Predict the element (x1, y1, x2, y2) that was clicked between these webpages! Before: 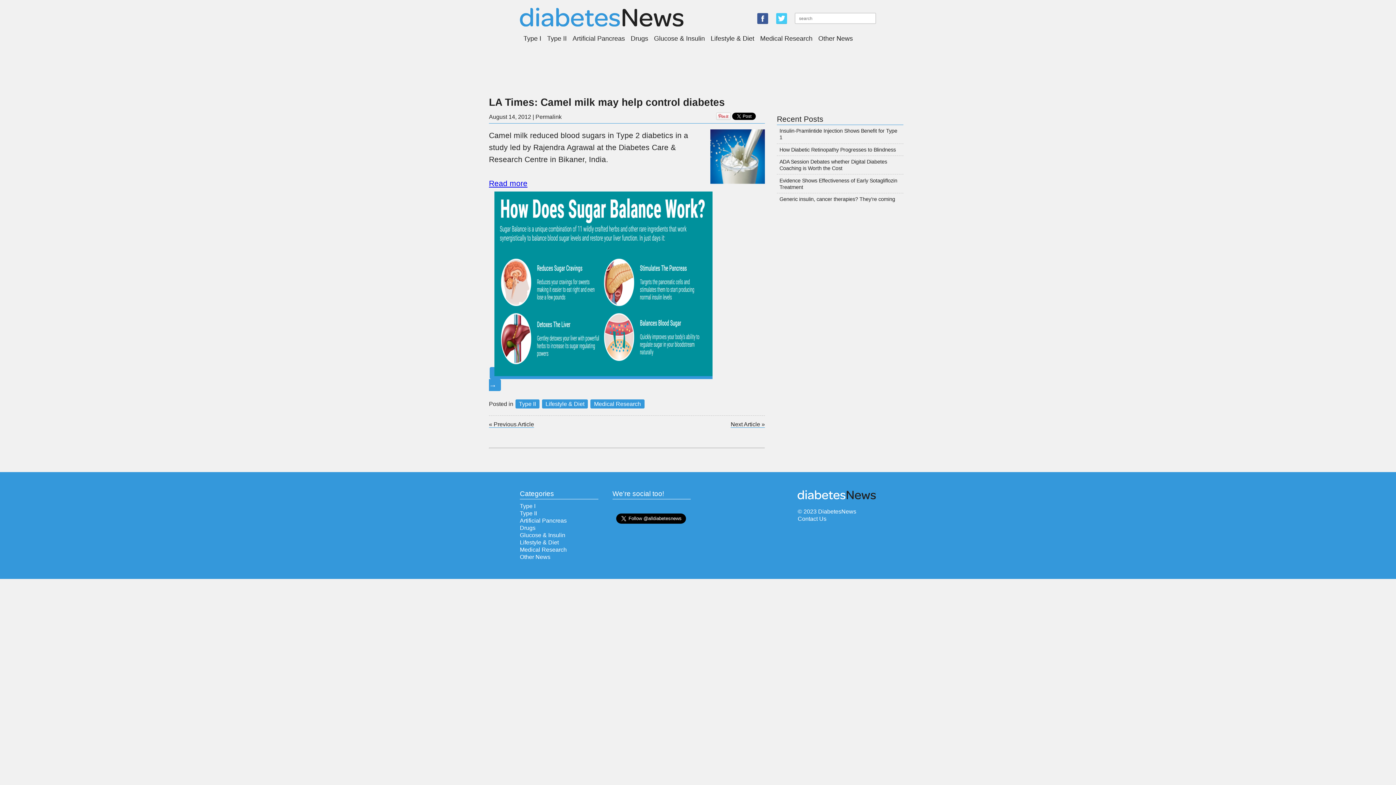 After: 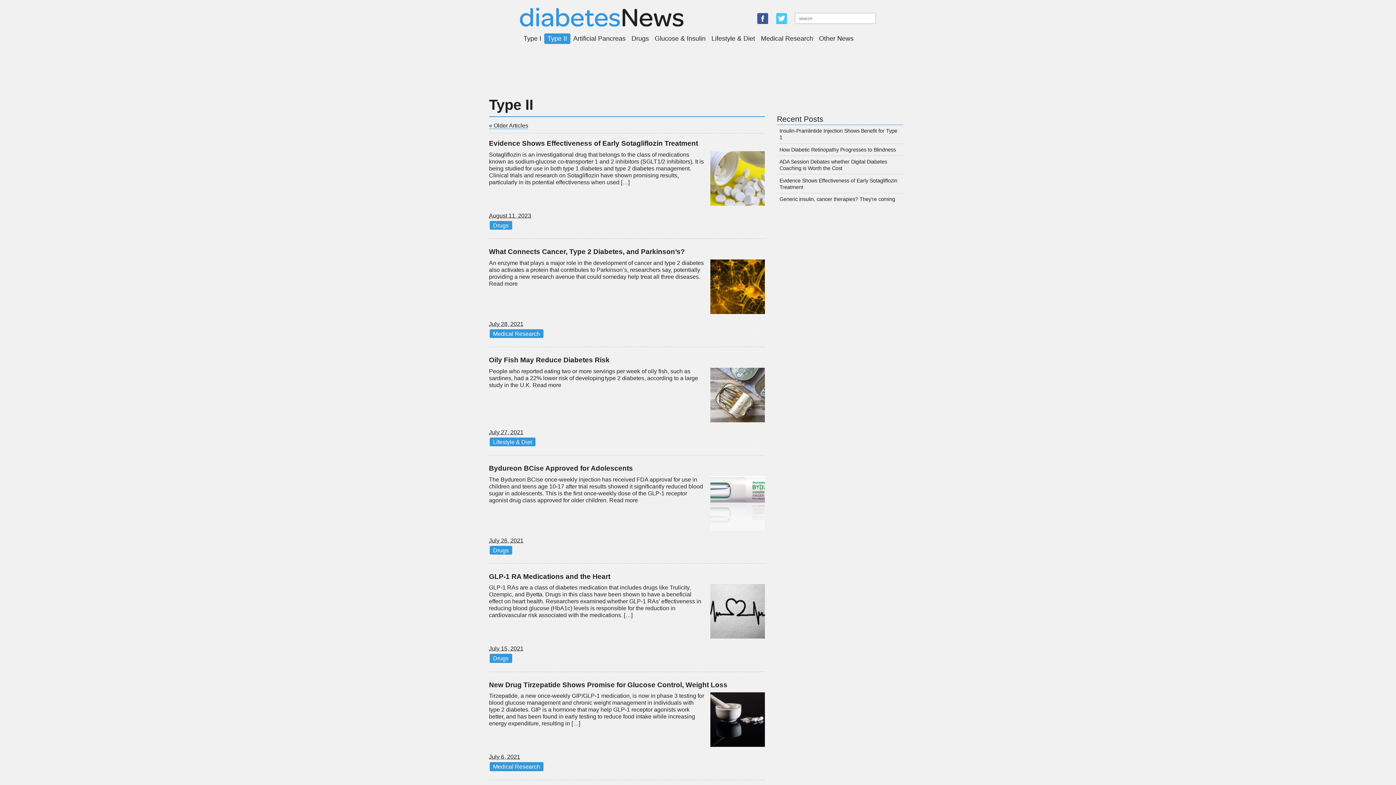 Action: bbox: (547, 34, 566, 42) label: Type II